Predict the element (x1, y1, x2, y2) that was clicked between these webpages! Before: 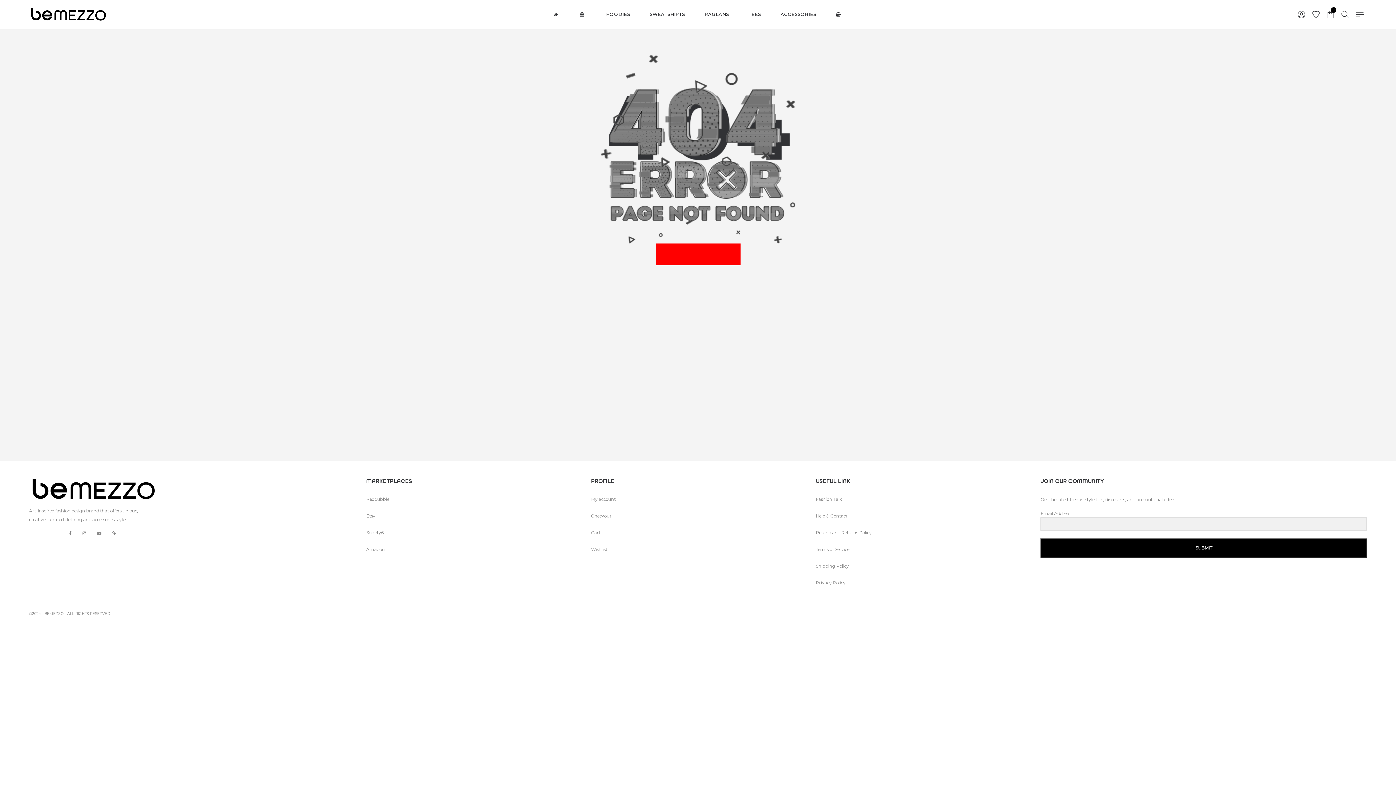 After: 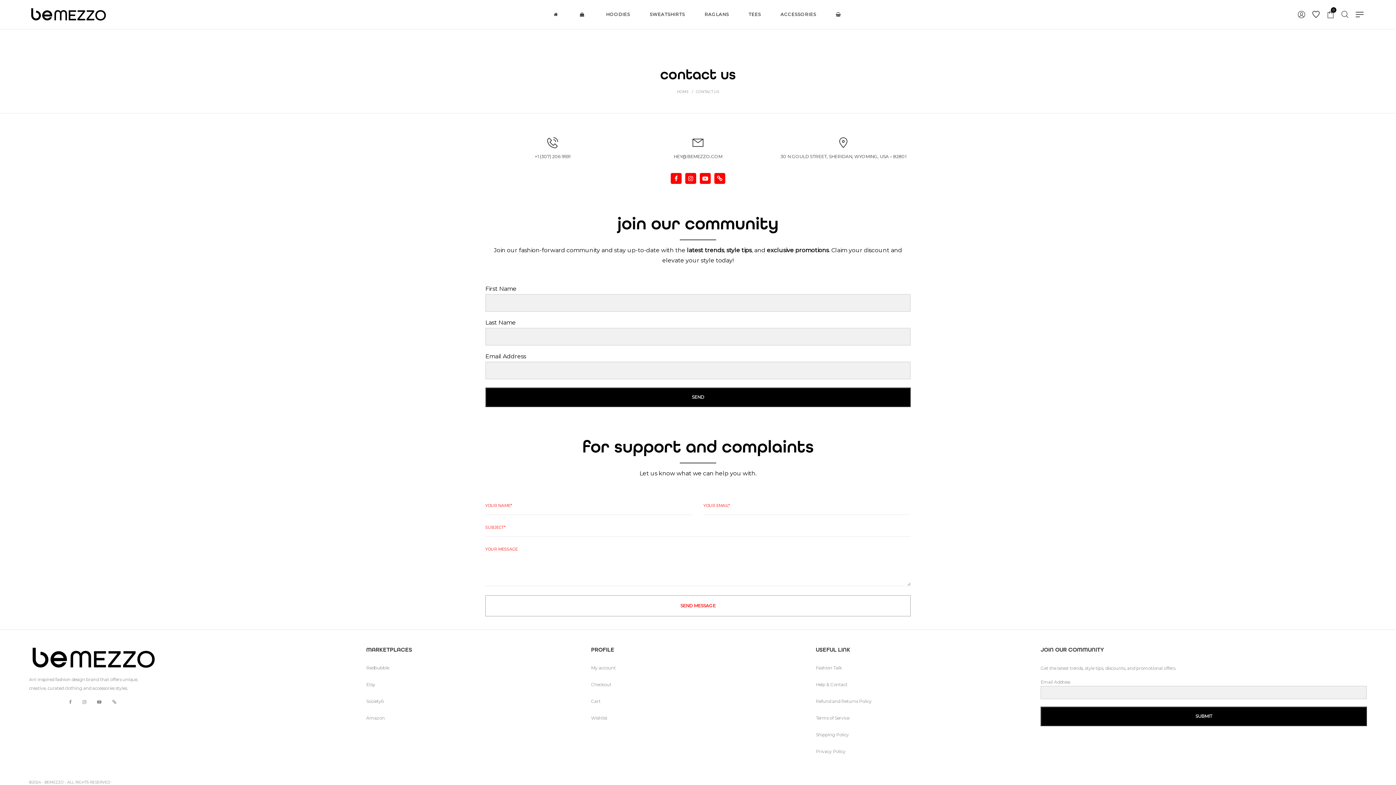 Action: label: Help & Contact bbox: (816, 513, 847, 518)